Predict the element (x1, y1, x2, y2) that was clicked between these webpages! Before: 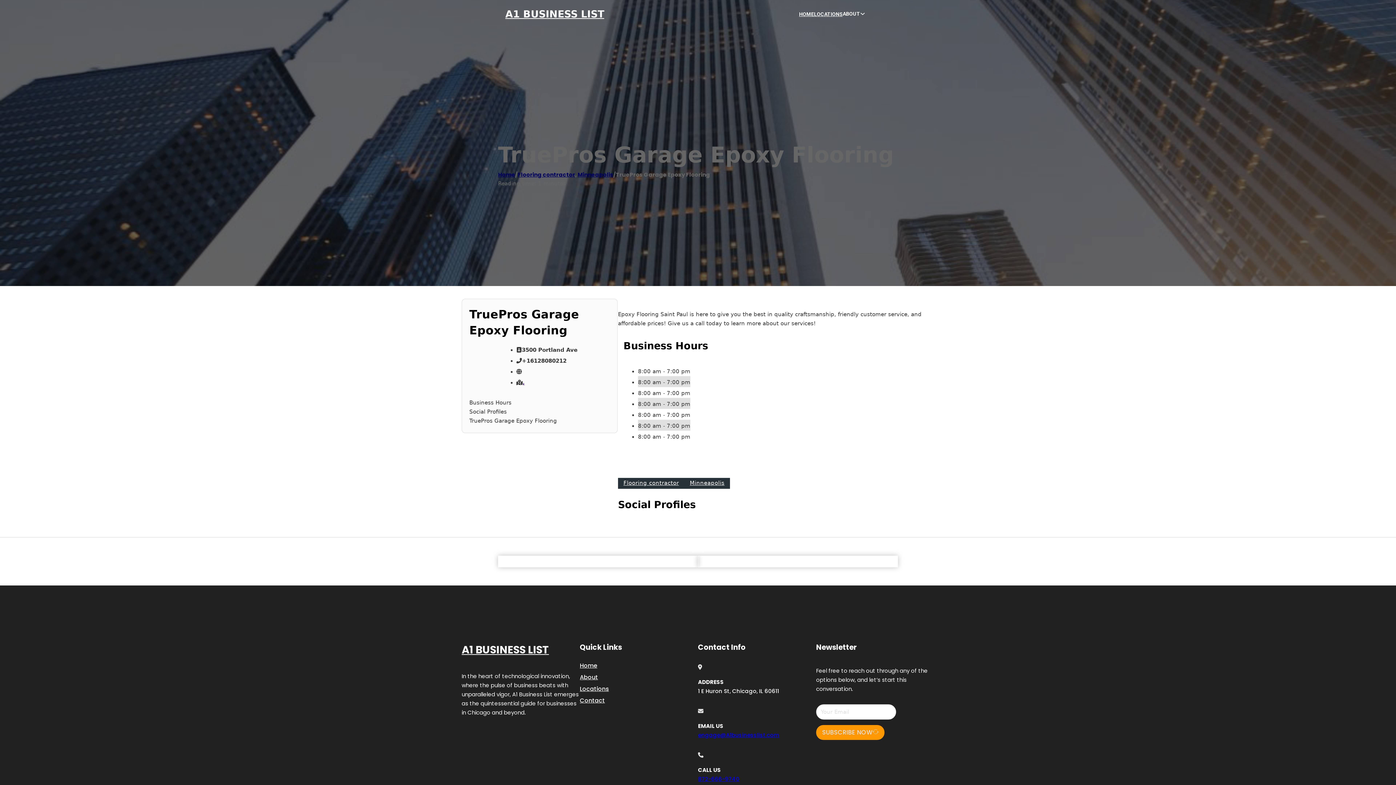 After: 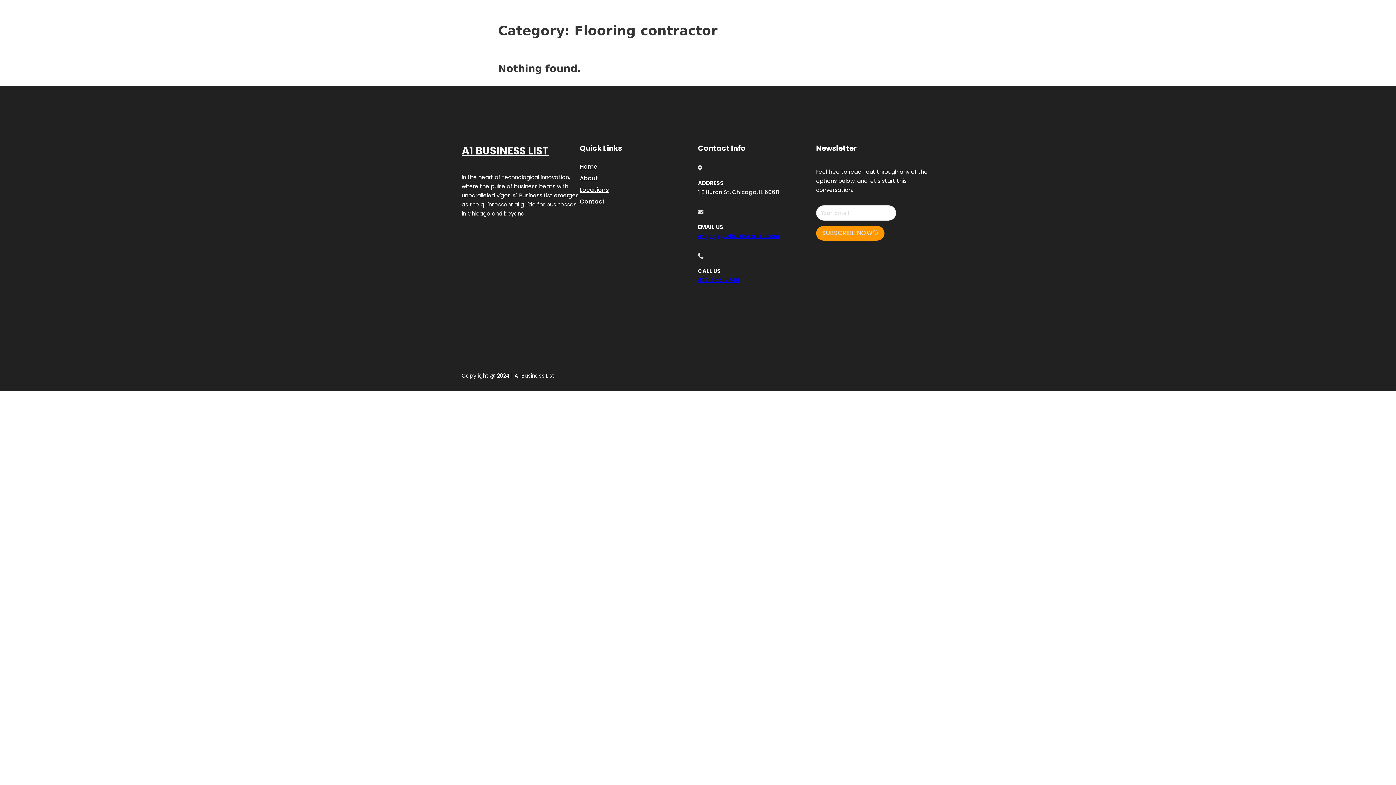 Action: bbox: (618, 478, 684, 489) label: Flooring contractor